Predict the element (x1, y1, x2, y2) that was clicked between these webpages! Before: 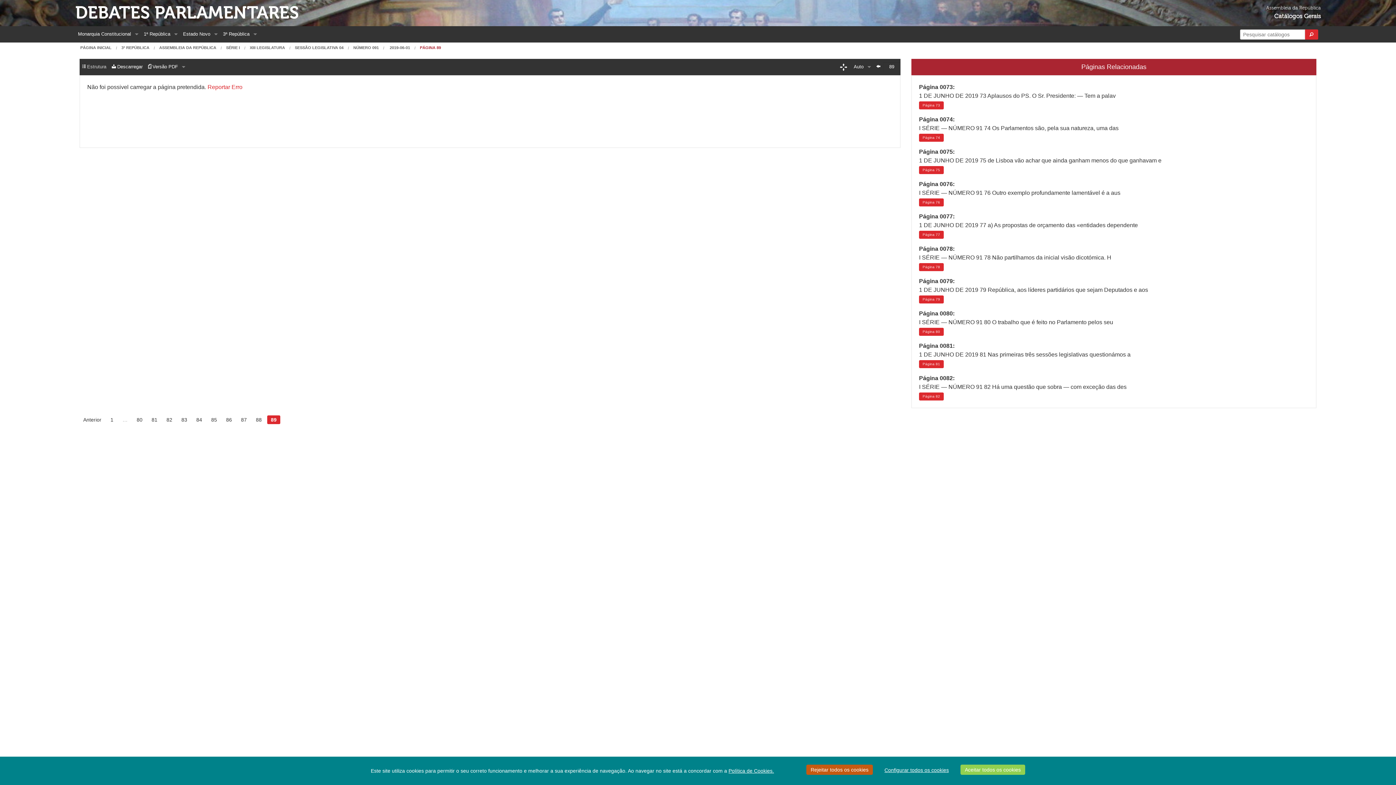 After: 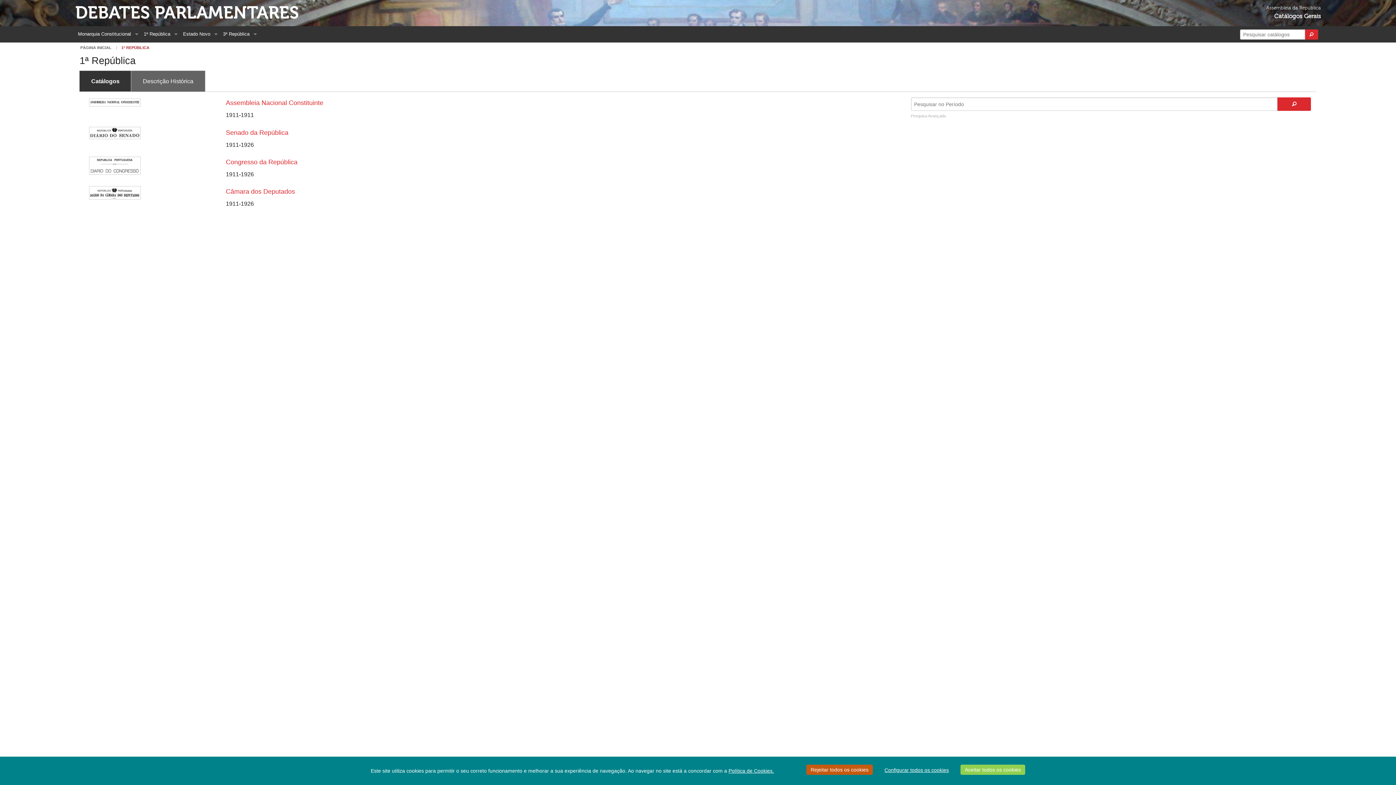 Action: label: 1ª República bbox: (141, 26, 180, 41)